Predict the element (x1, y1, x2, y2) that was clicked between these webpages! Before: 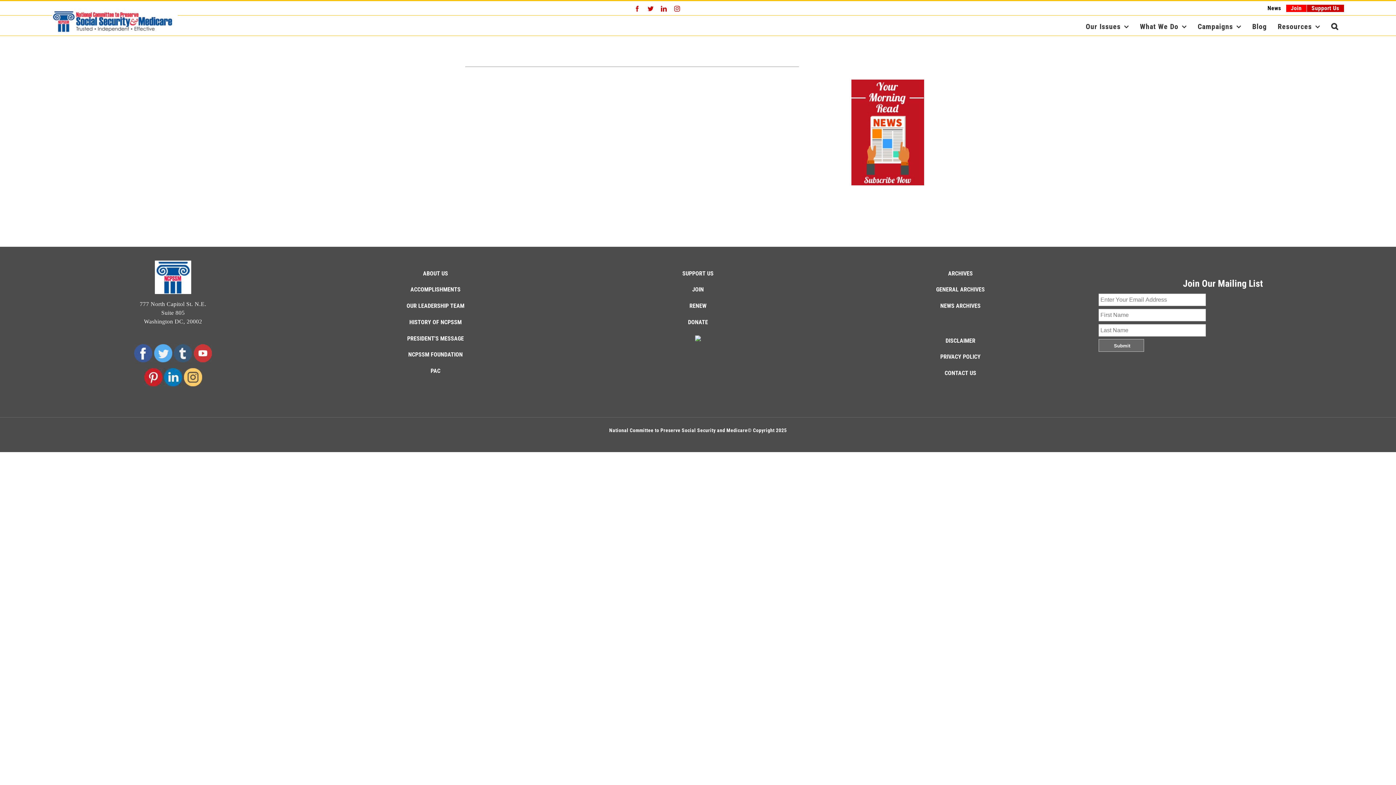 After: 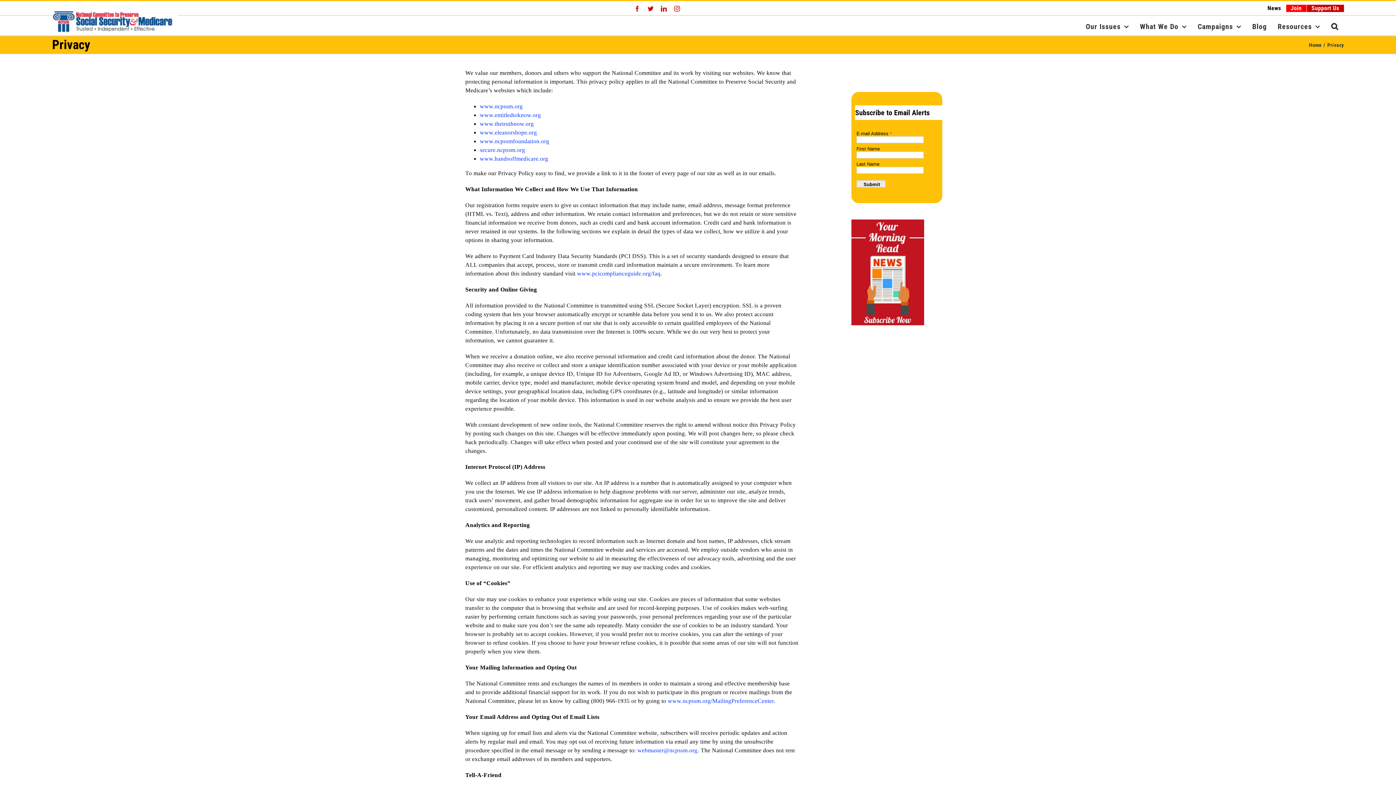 Action: bbox: (940, 353, 980, 360) label: PRIVACY POLICY